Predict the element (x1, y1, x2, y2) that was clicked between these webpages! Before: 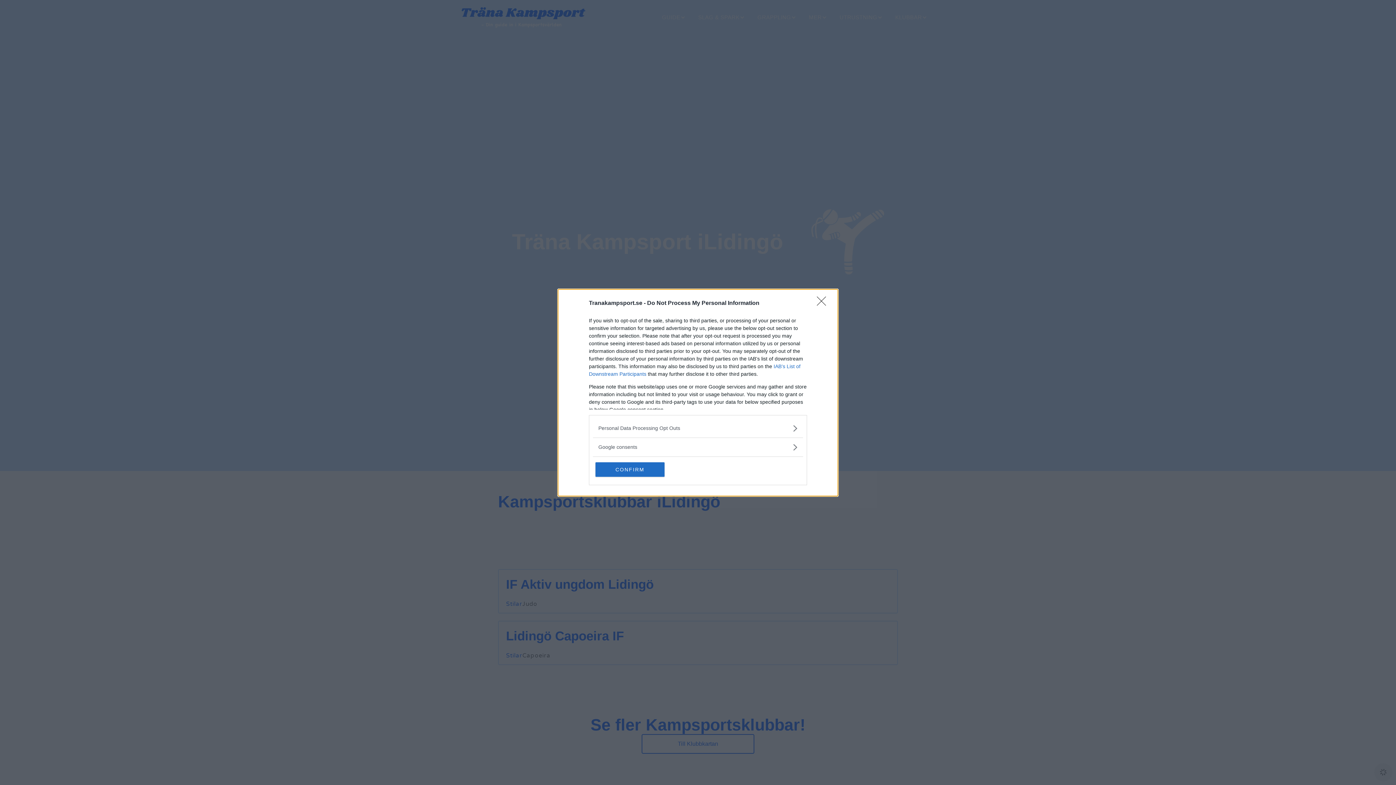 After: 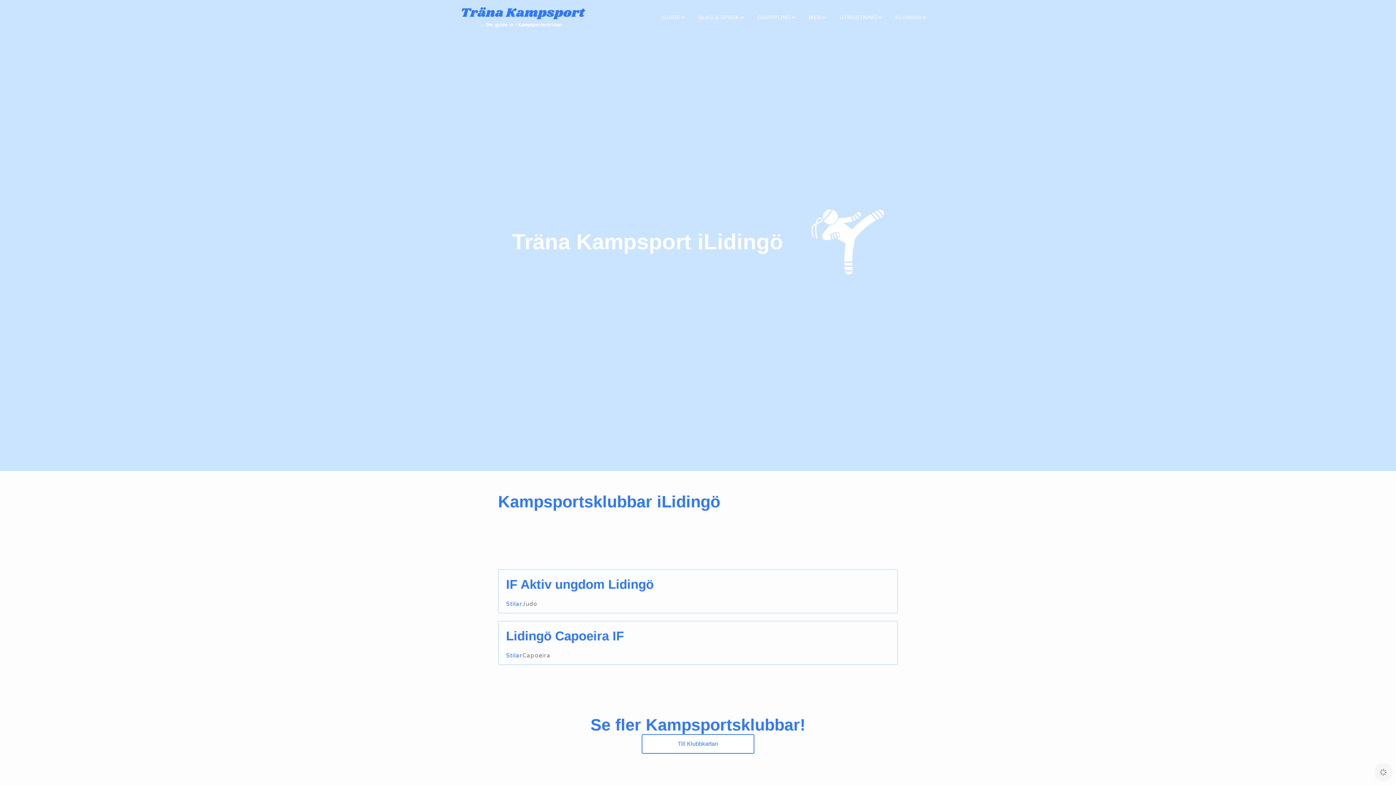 Action: bbox: (817, 296, 830, 310) label: Close